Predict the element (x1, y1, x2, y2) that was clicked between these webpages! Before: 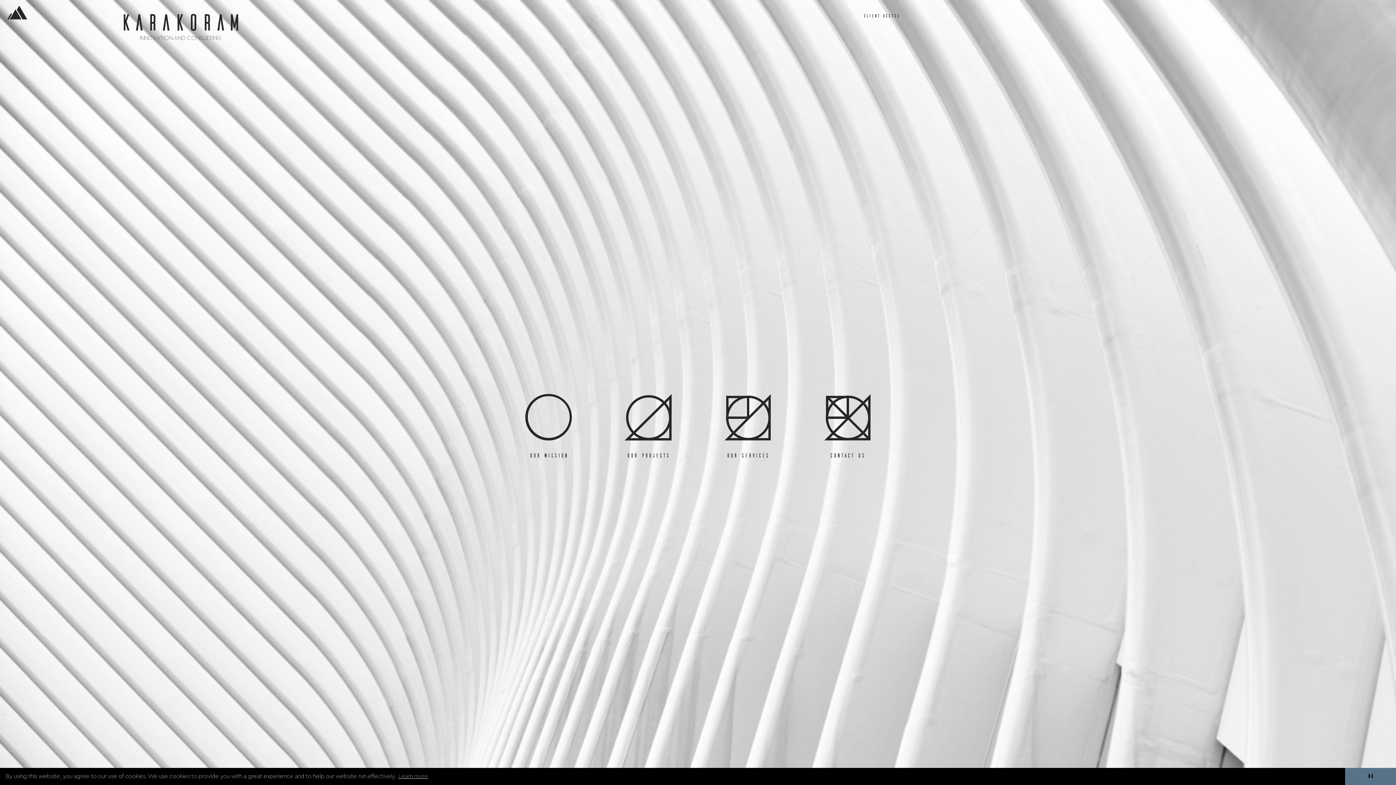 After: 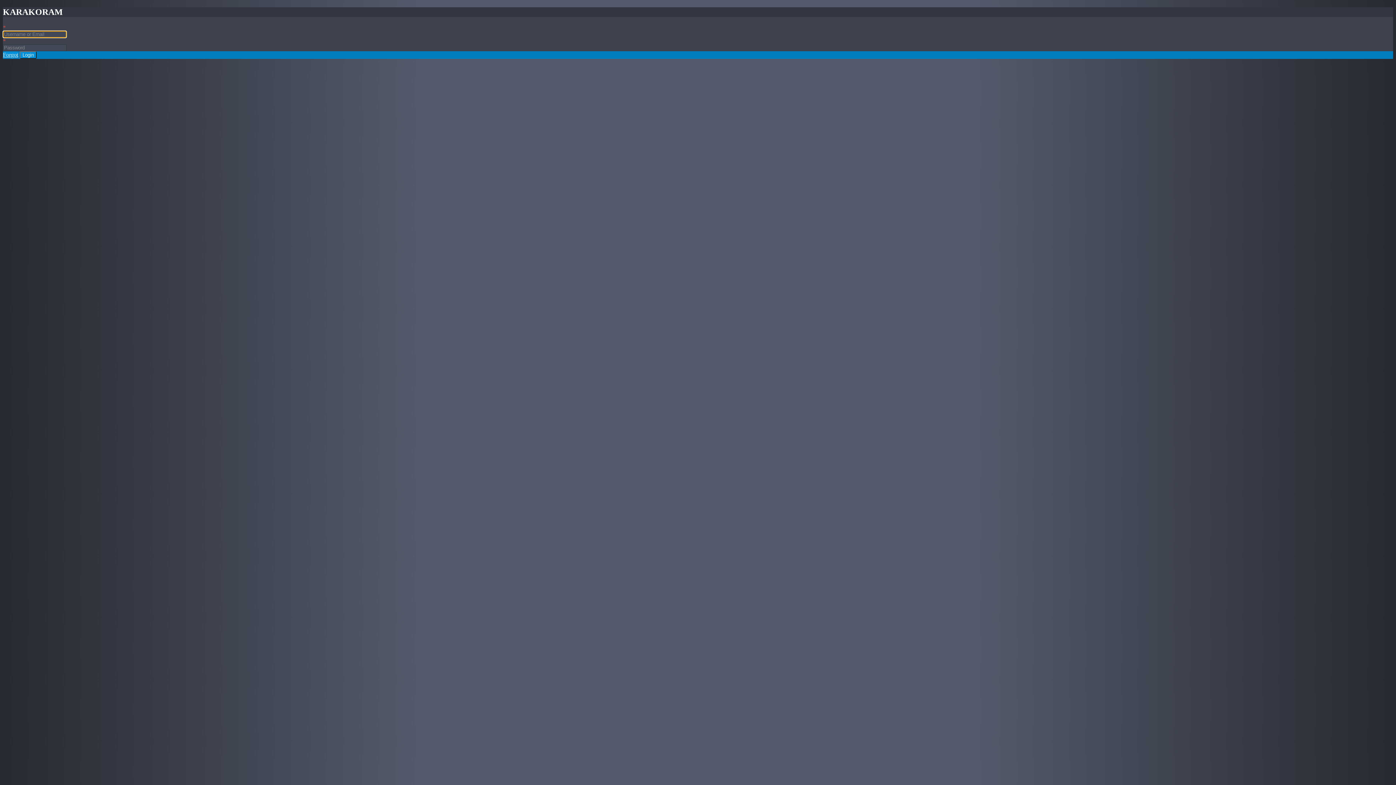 Action: bbox: (863, 12, 900, 19) label: Client Access